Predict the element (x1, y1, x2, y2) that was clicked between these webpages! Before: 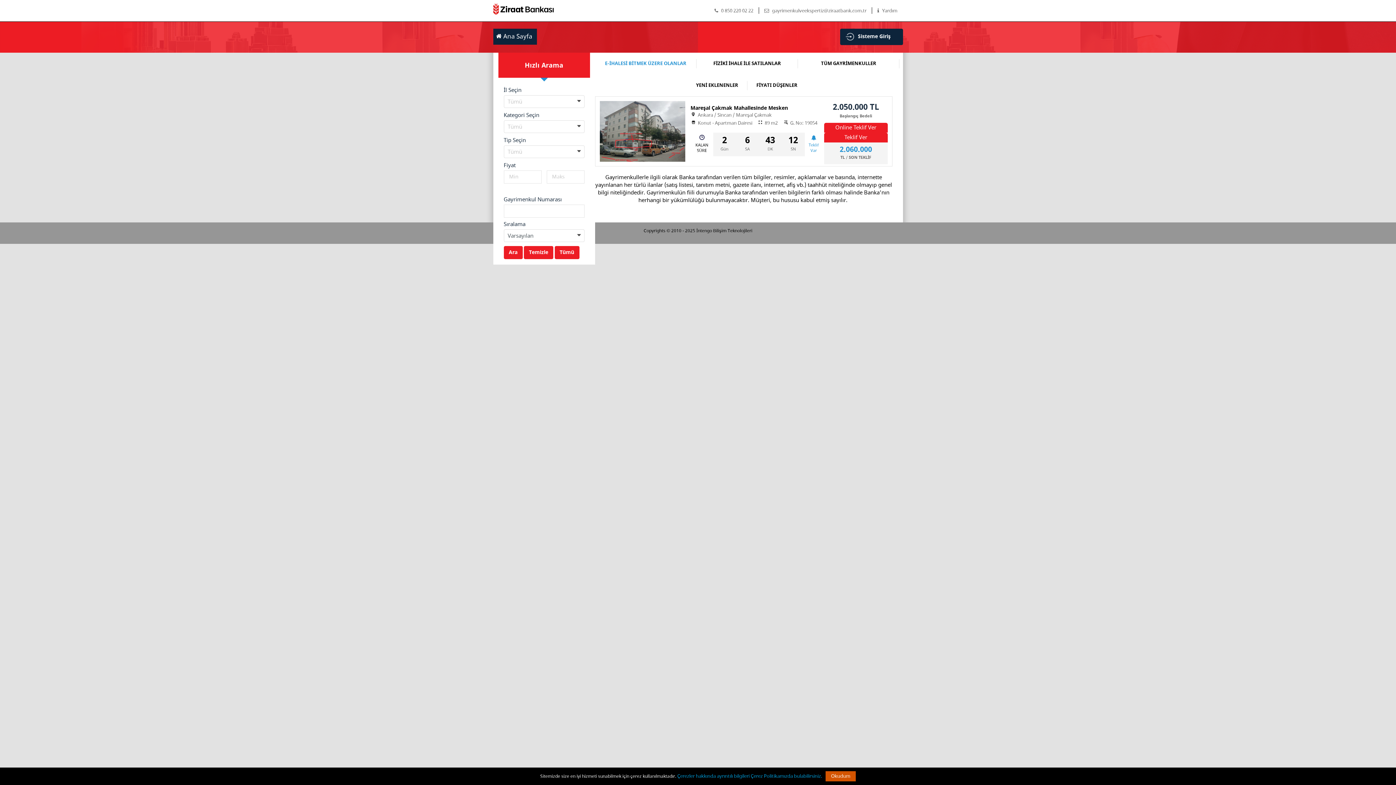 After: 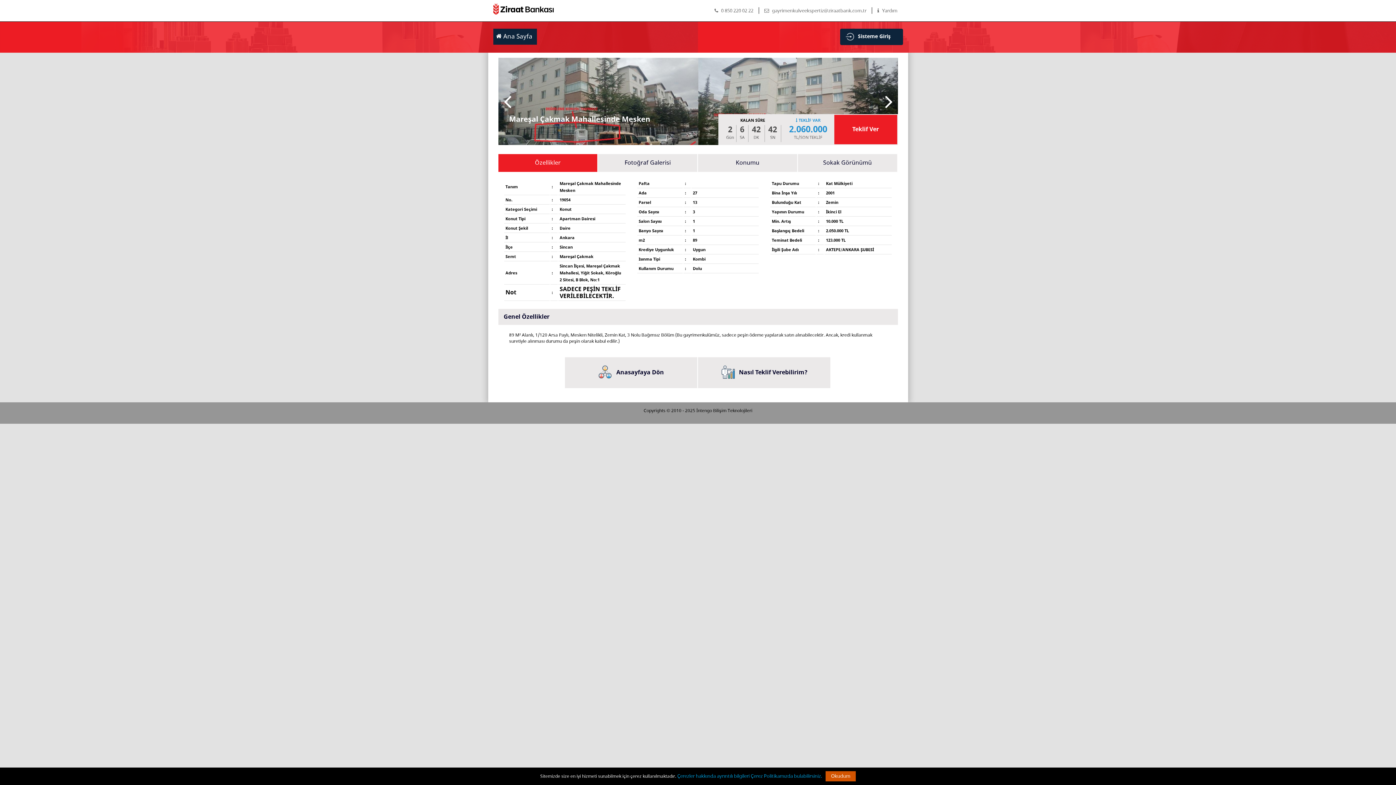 Action: label: Mareşal Çakmak Mahallesinde Mesken bbox: (690, 101, 821, 111)